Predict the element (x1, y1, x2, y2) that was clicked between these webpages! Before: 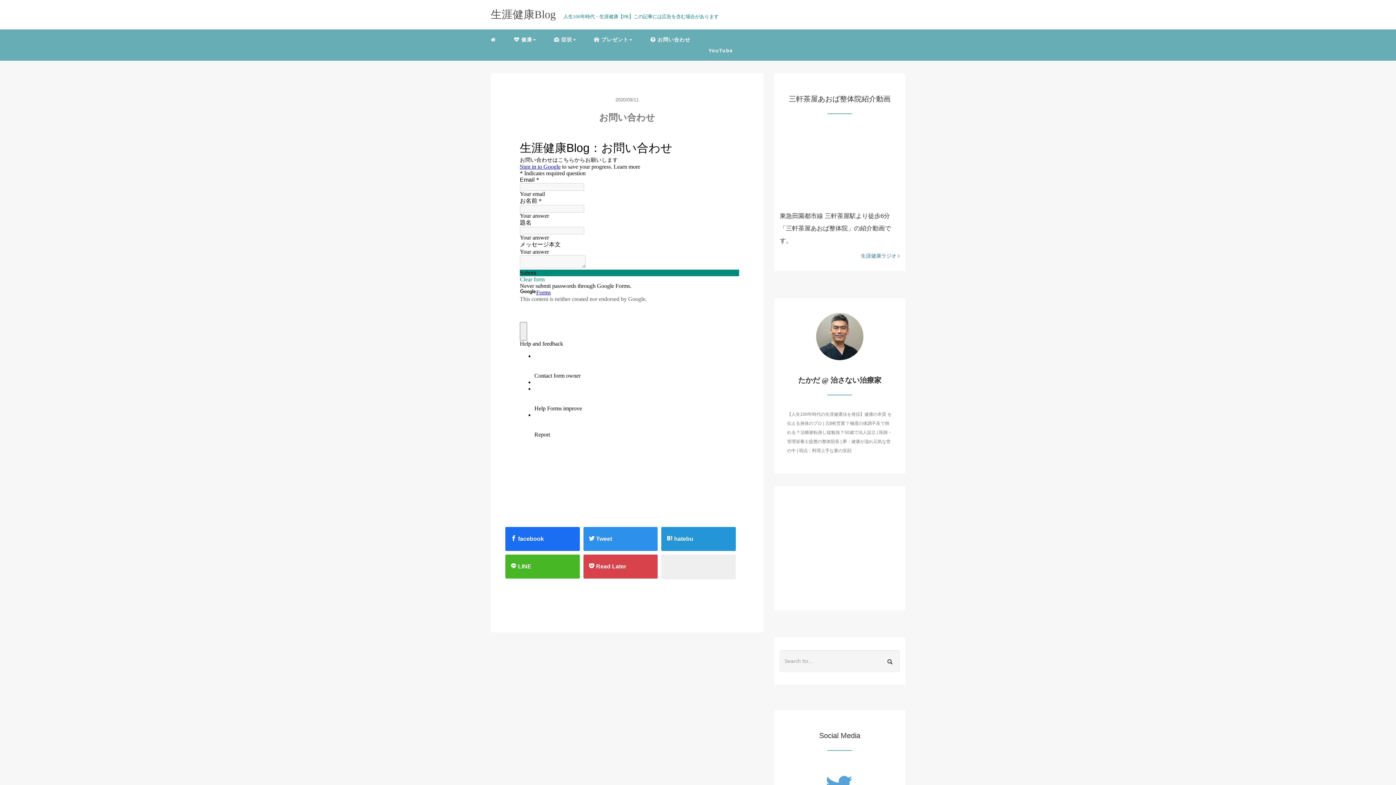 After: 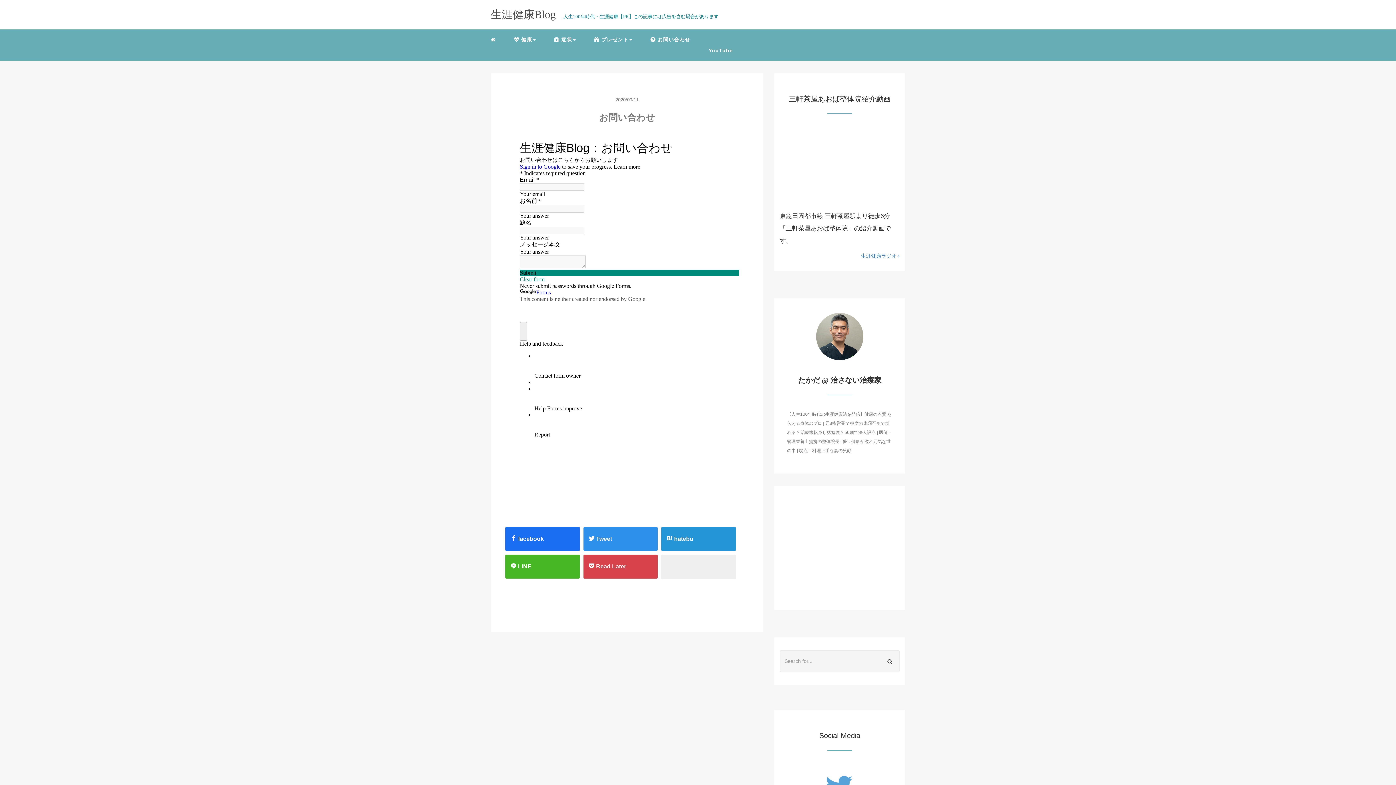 Action: label:  Read Later bbox: (588, 554, 652, 578)